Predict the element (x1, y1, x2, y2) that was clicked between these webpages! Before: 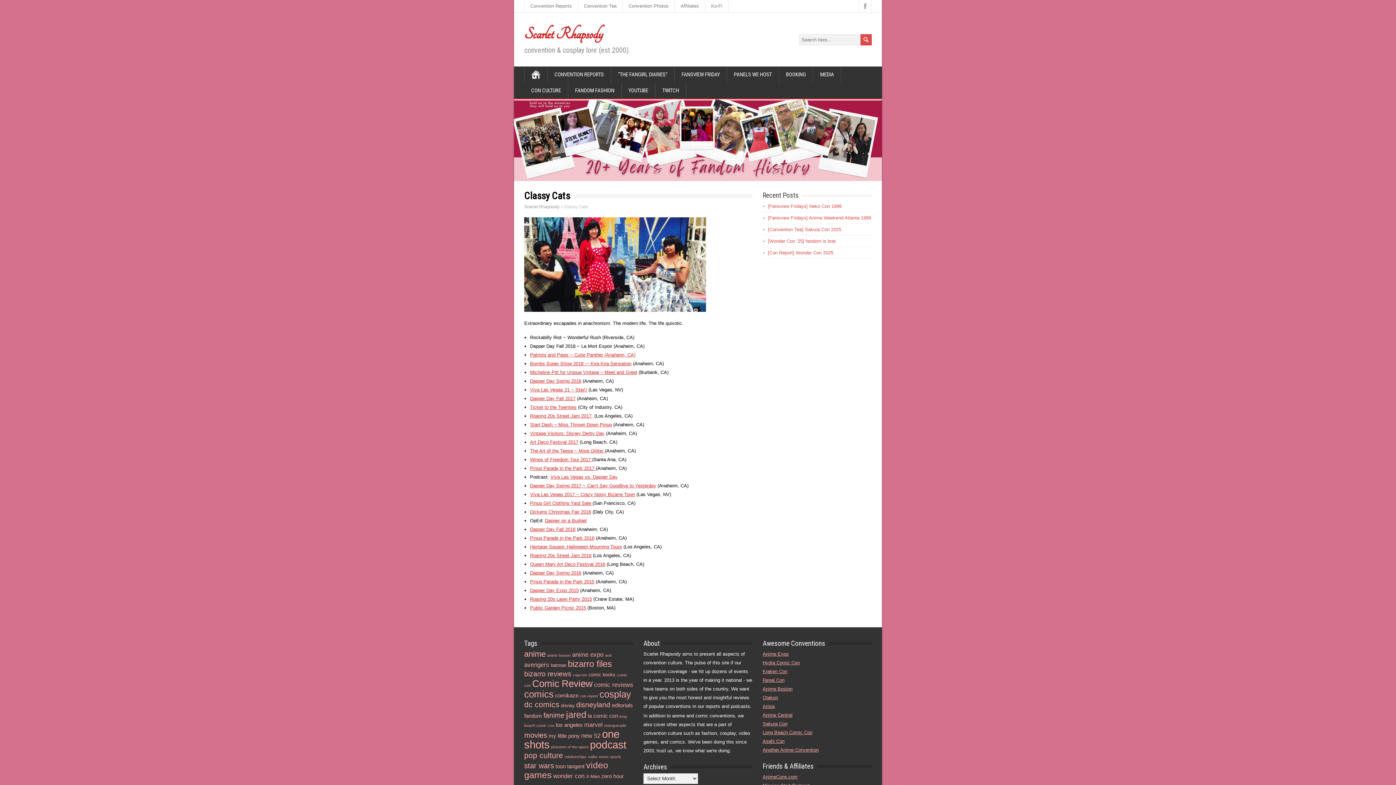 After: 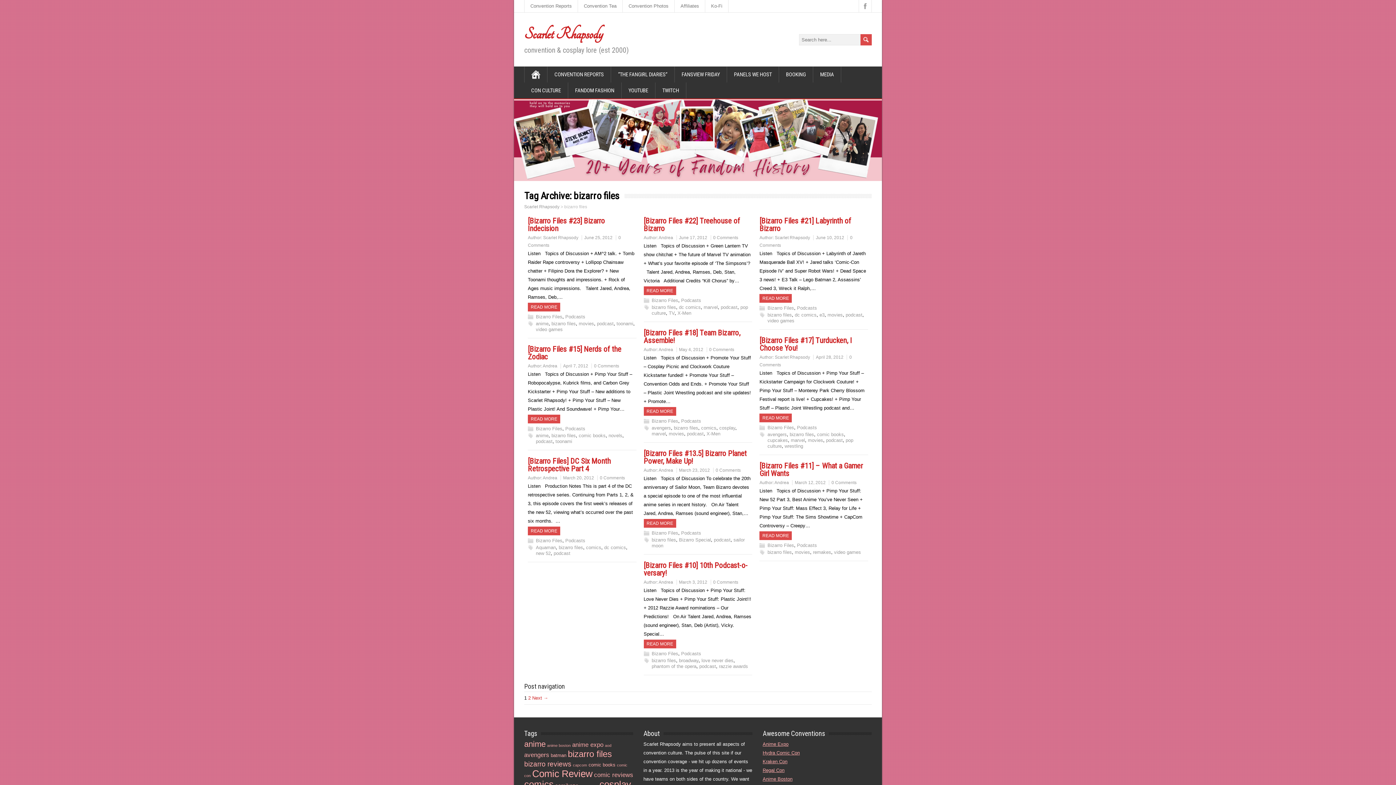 Action: bbox: (568, 659, 612, 669) label: bizarro files (13 items)